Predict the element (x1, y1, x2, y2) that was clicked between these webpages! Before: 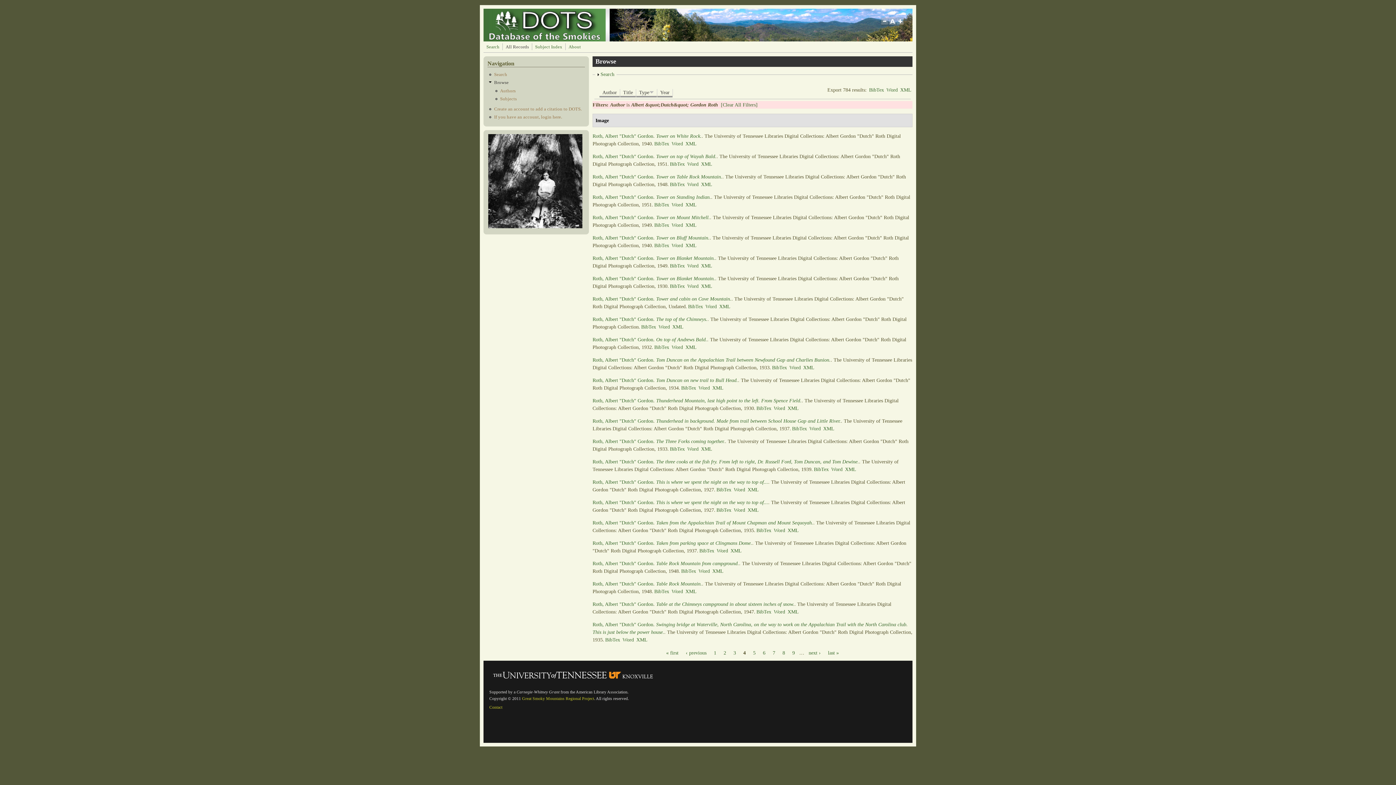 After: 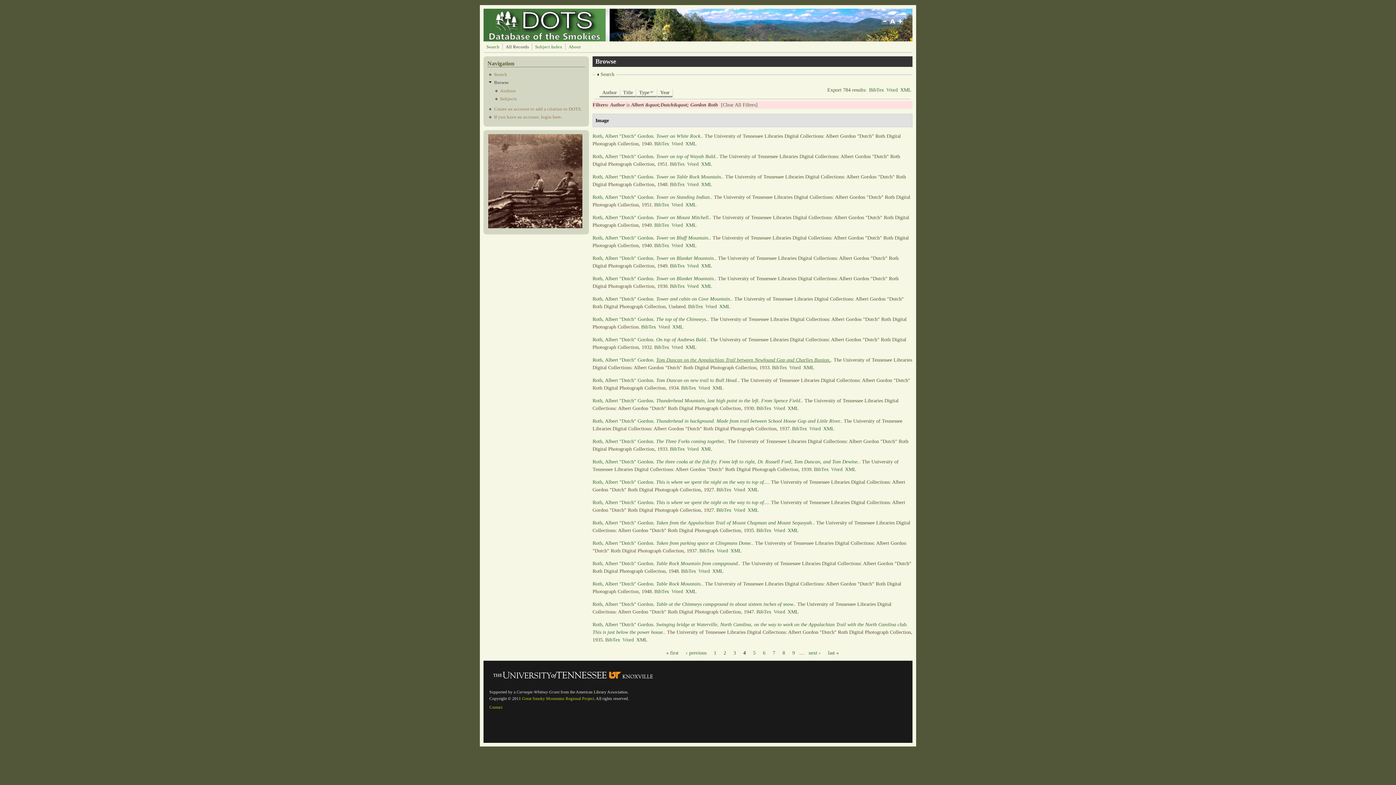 Action: label: Tom Duncan on the Appalachian Trail between Newfound Gap and Charlies Bunion. bbox: (656, 357, 830, 362)